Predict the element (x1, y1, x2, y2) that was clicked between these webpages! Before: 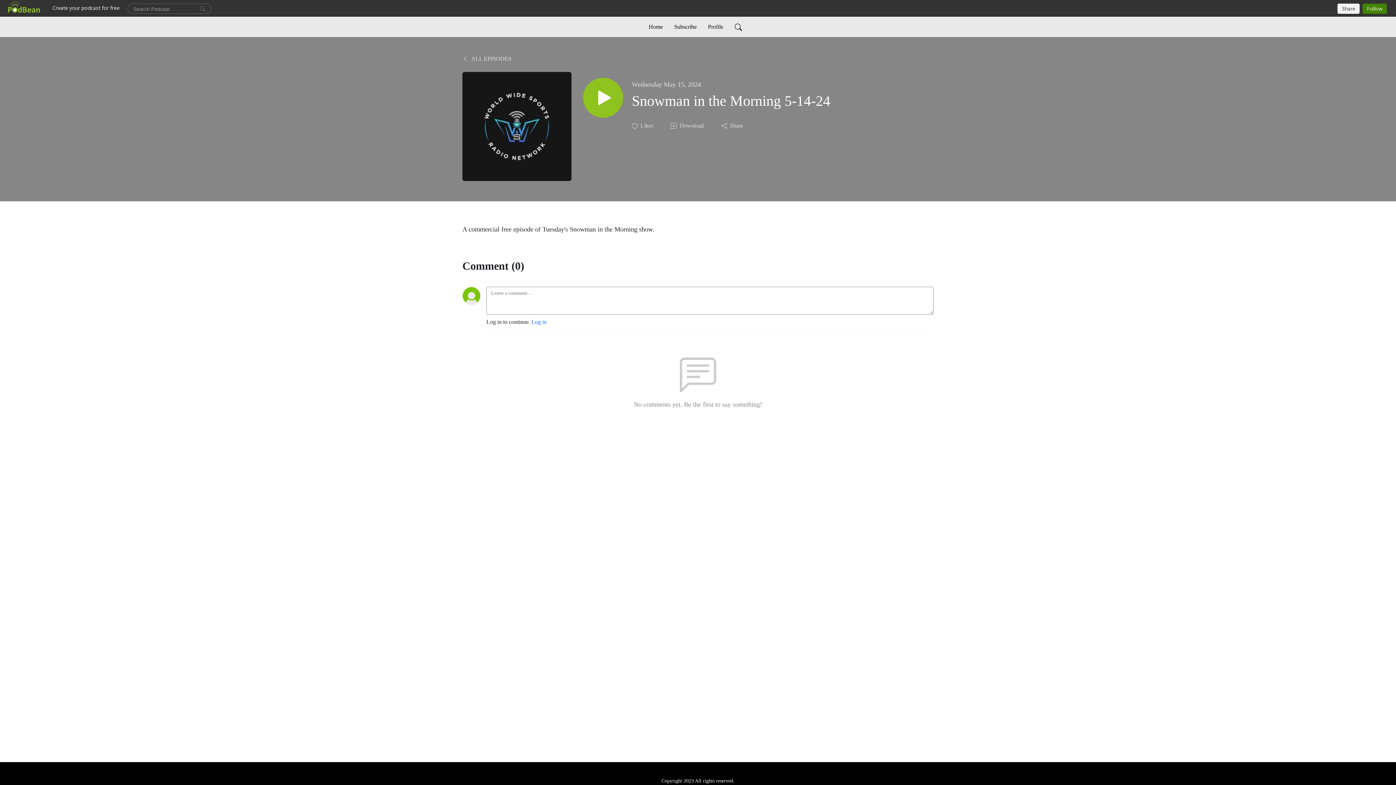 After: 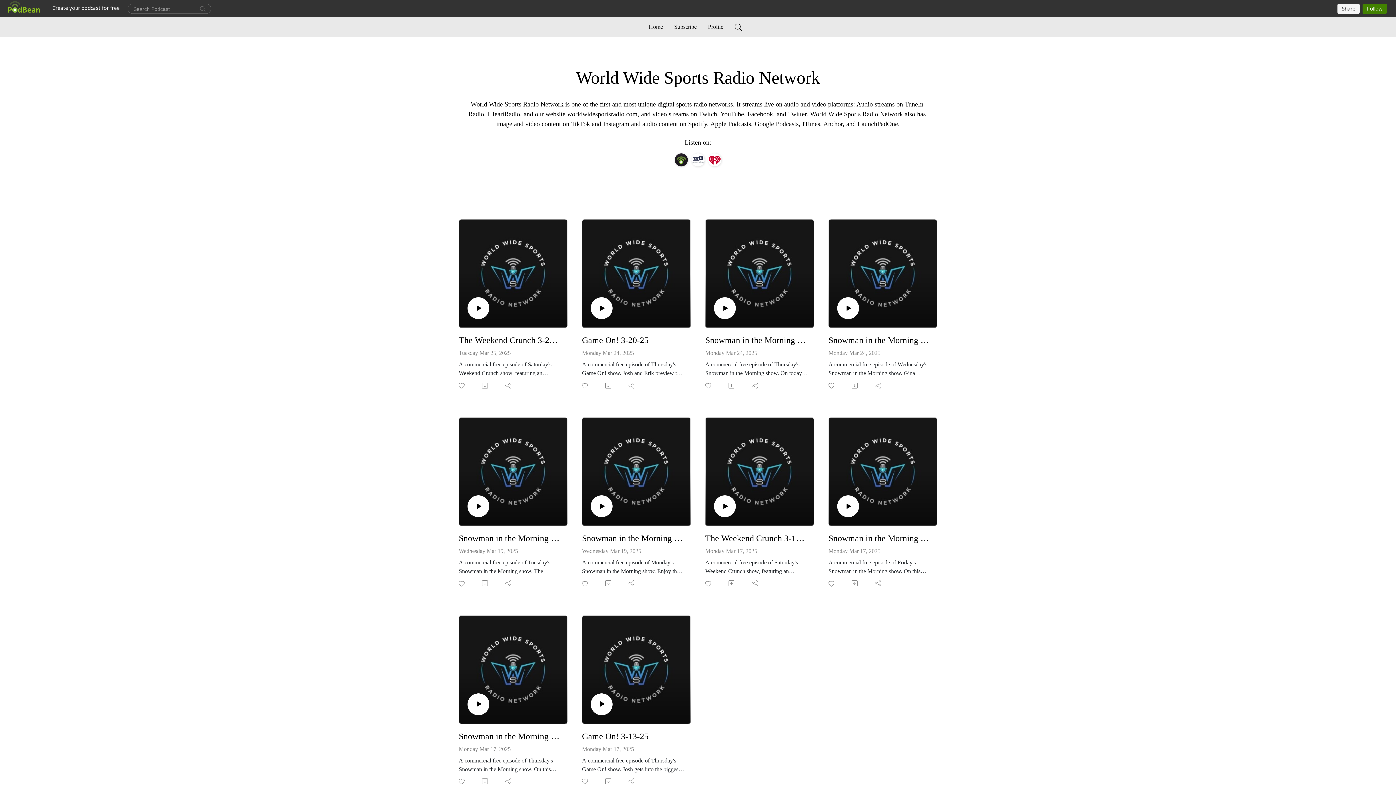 Action: label:  ALL EPISODES bbox: (462, 55, 511, 61)